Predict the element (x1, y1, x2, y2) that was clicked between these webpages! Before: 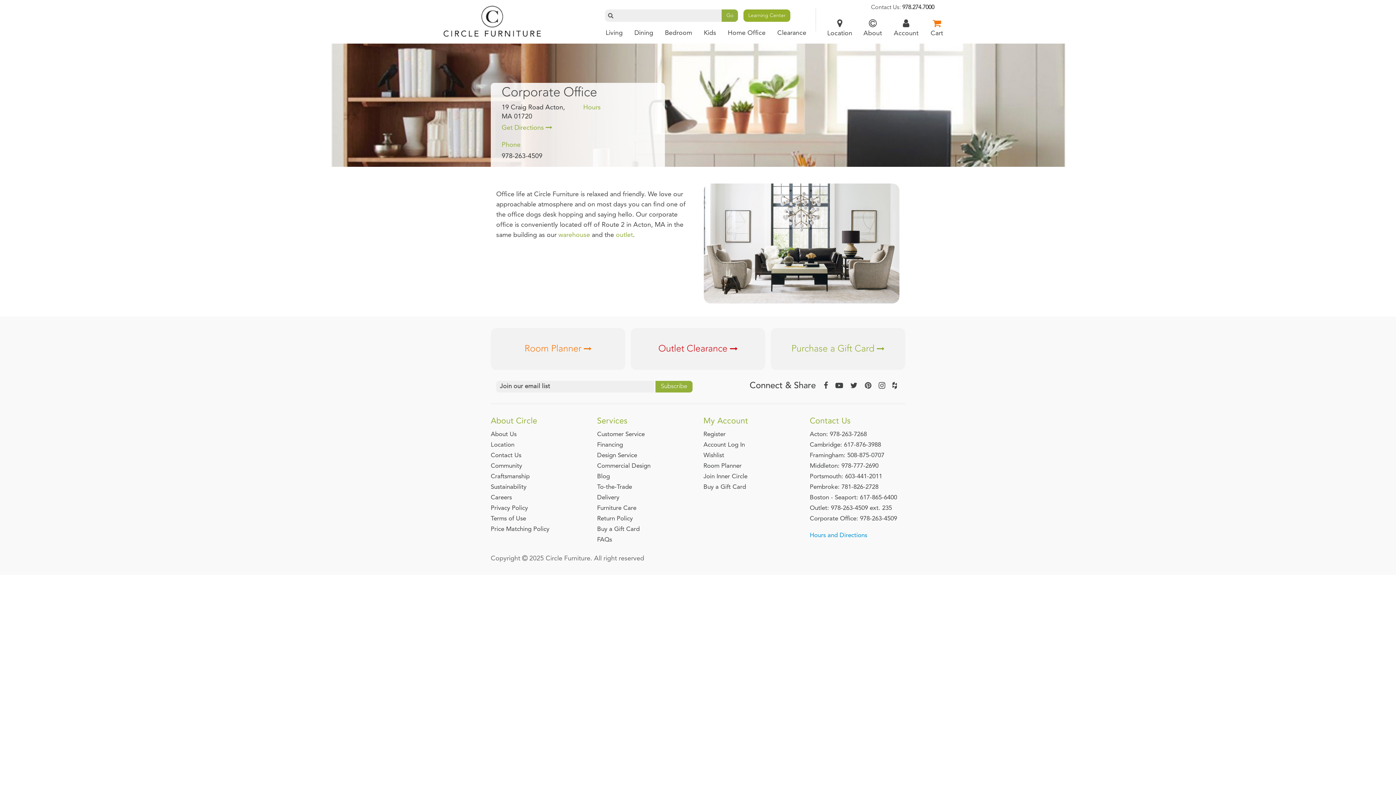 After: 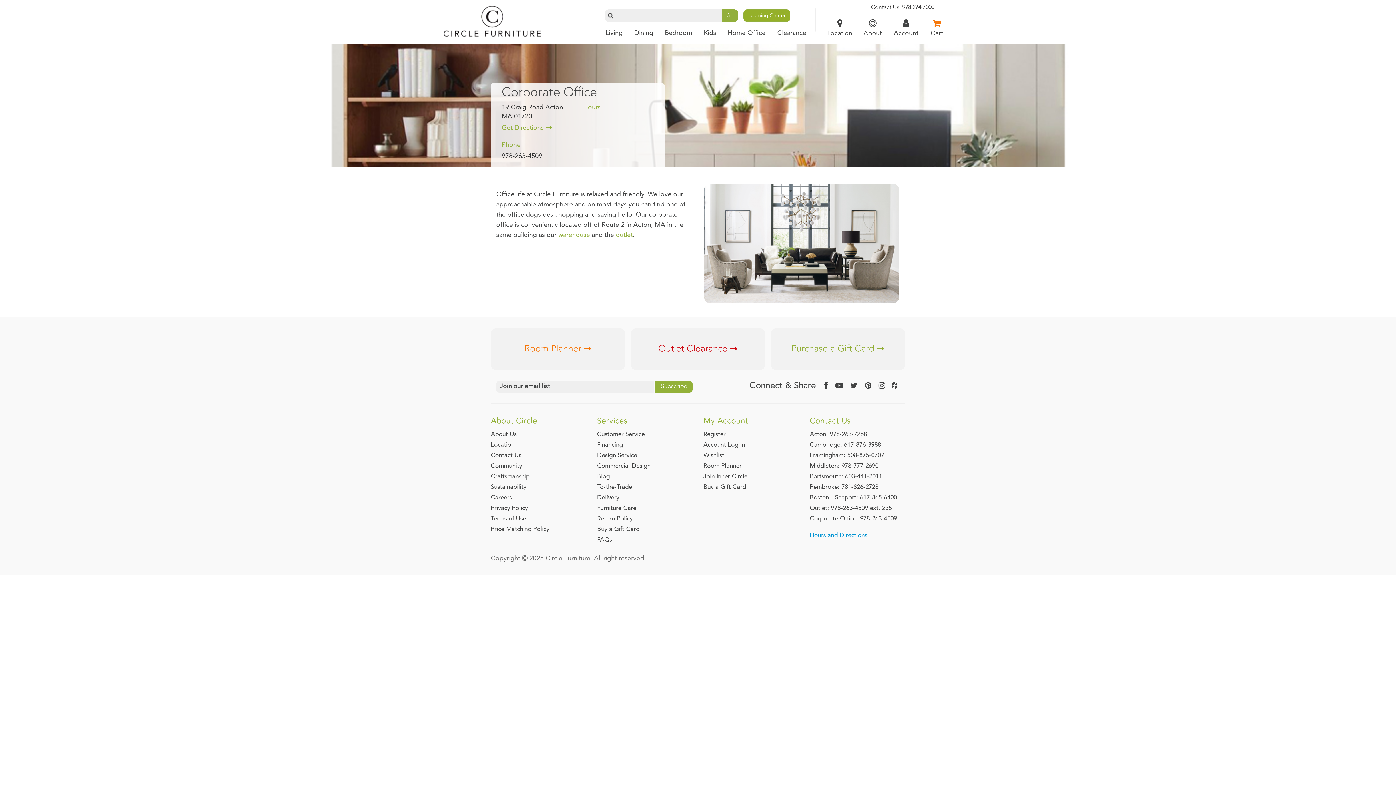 Action: label: 978-263-4509 bbox: (501, 153, 542, 159)